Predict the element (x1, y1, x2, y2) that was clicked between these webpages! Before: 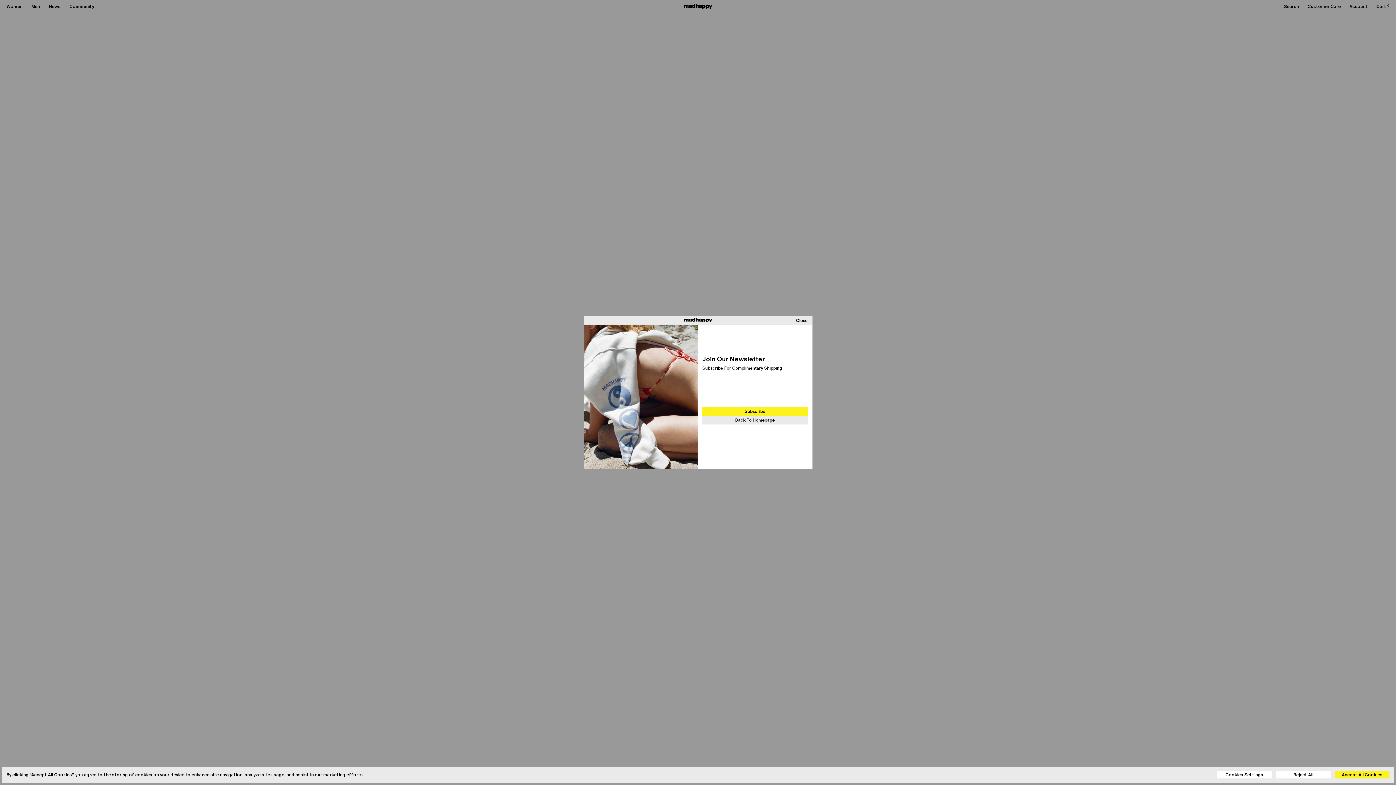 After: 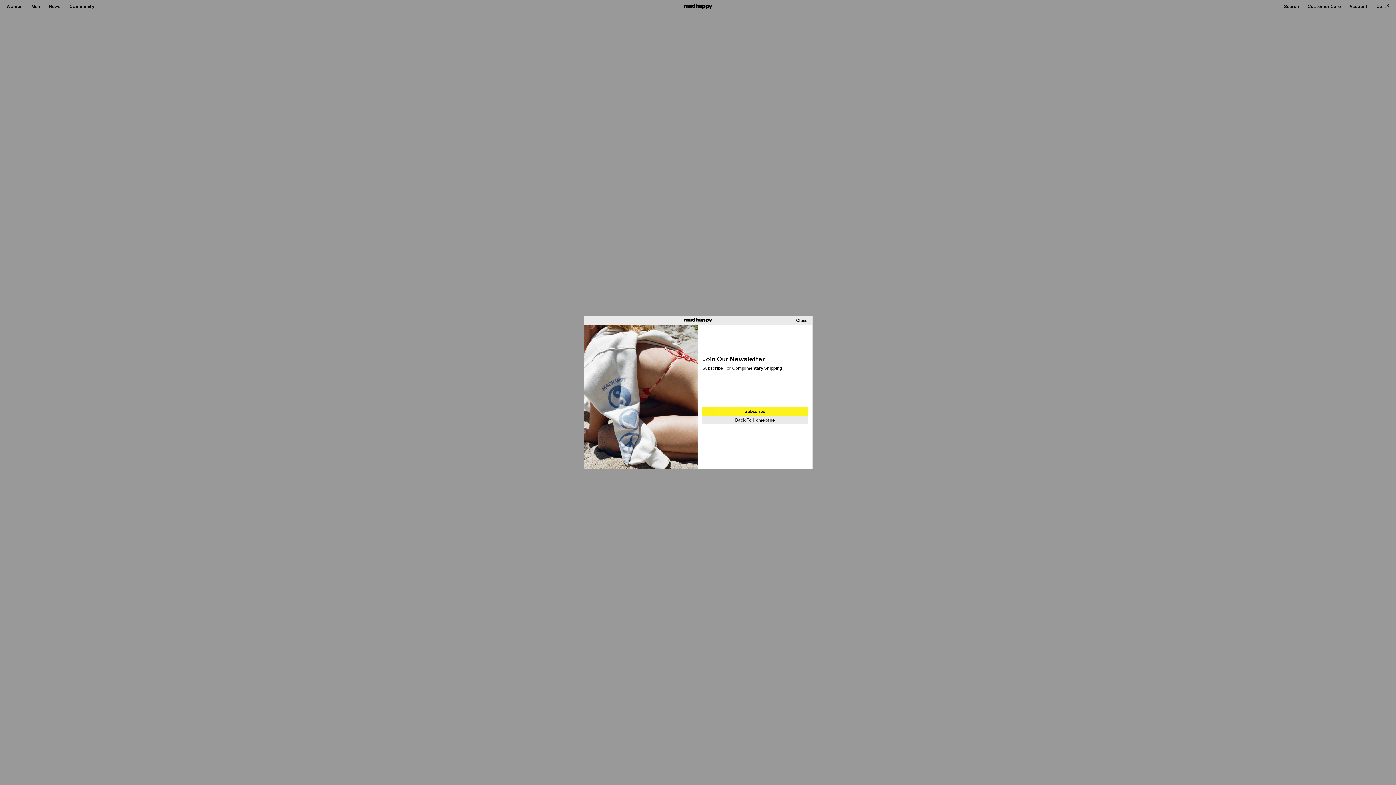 Action: label: Reject All bbox: (1276, 771, 1330, 778)